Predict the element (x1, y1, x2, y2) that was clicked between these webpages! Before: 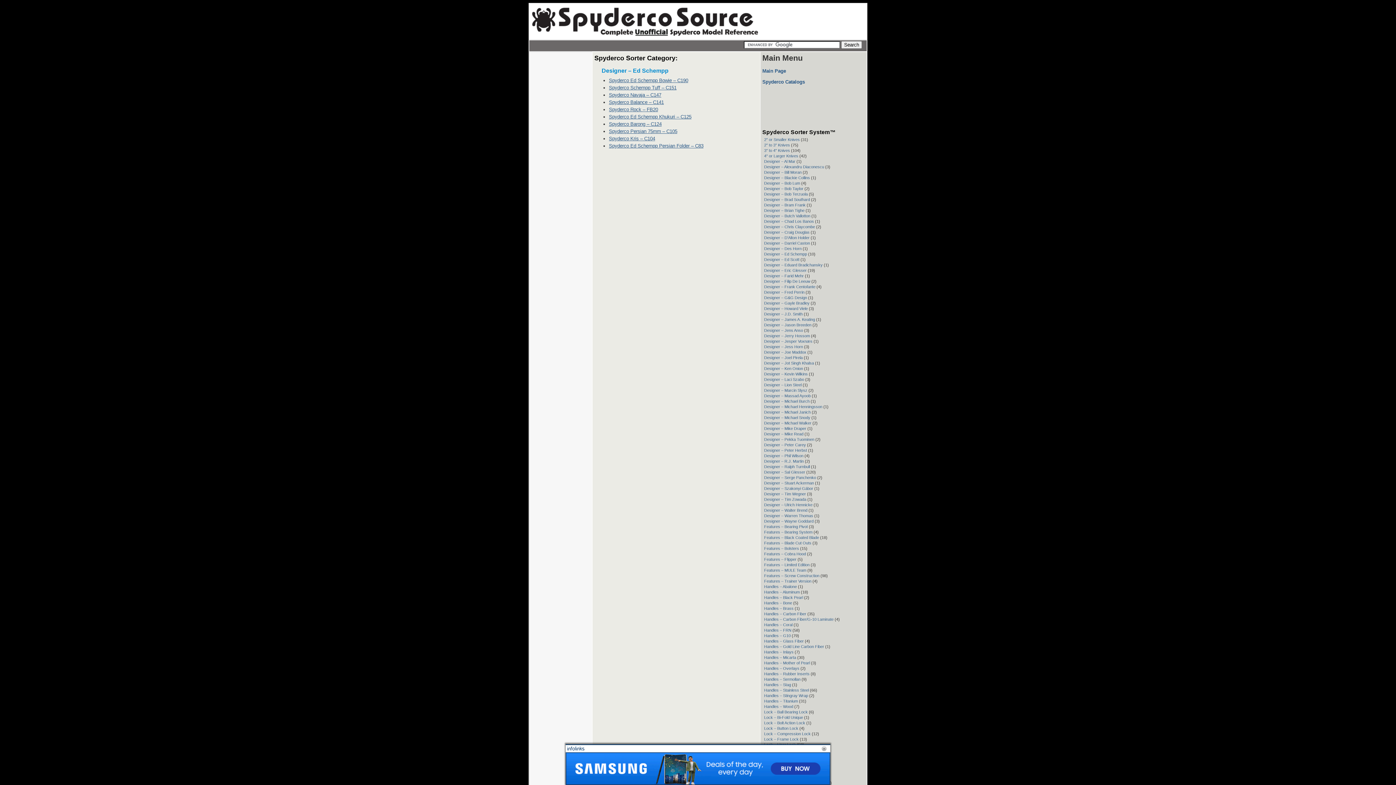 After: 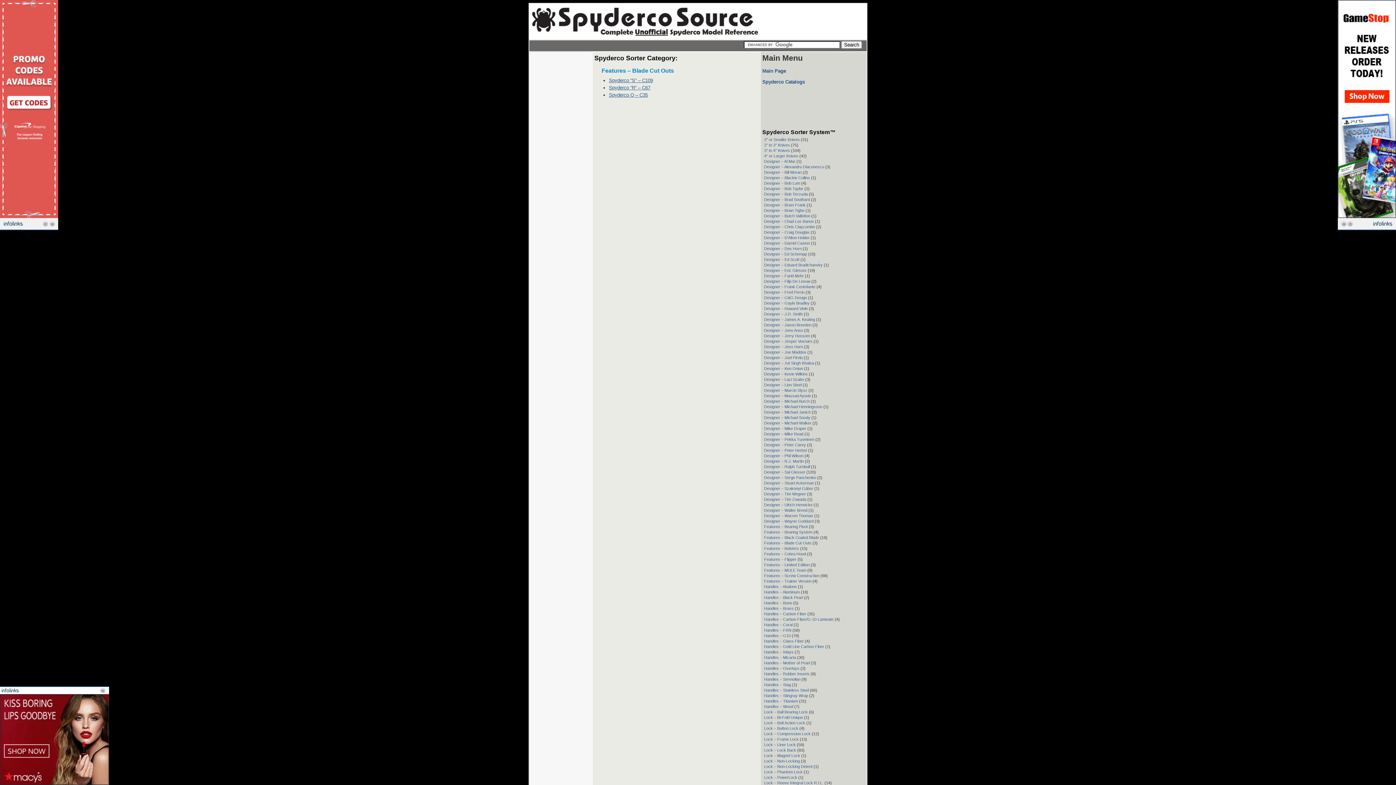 Action: bbox: (764, 541, 811, 545) label: Features – Blade Cut Outs